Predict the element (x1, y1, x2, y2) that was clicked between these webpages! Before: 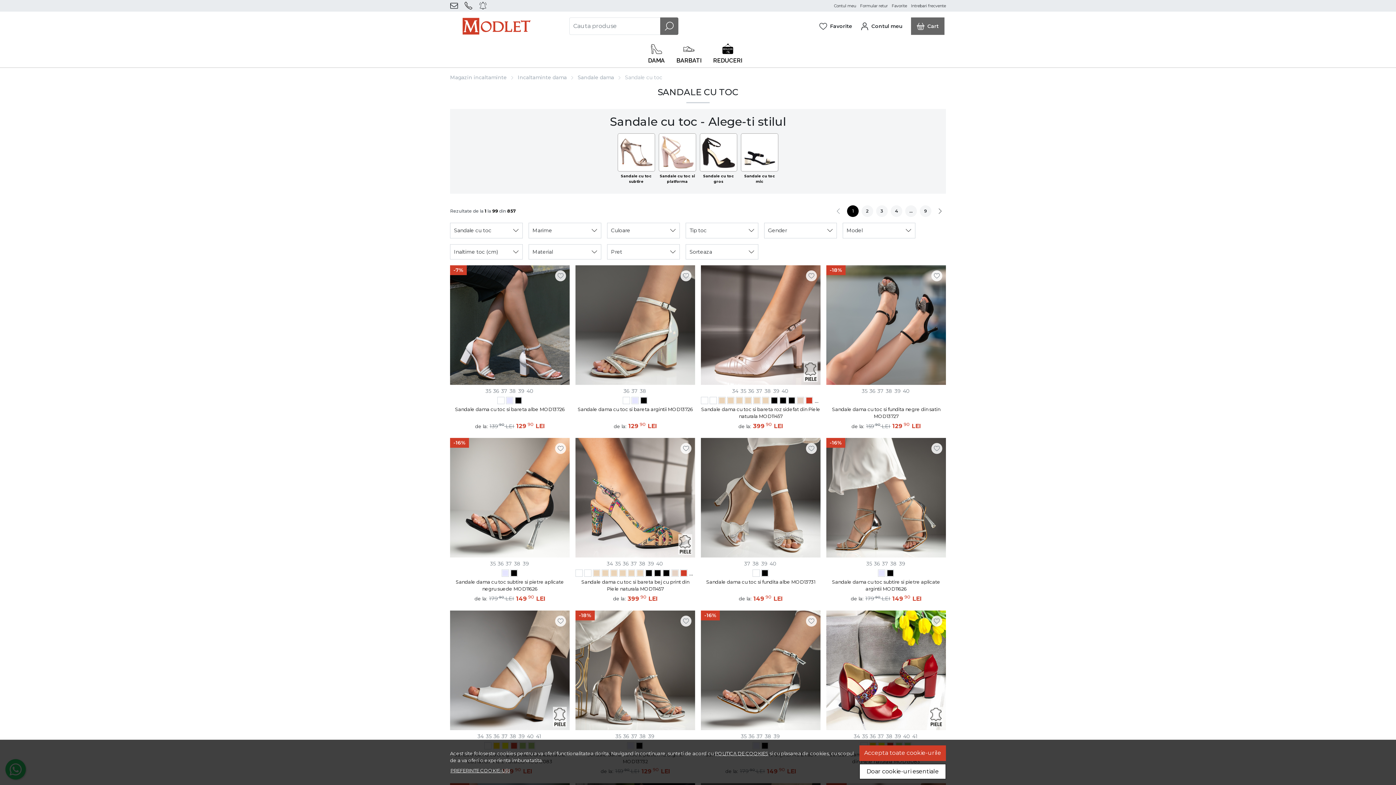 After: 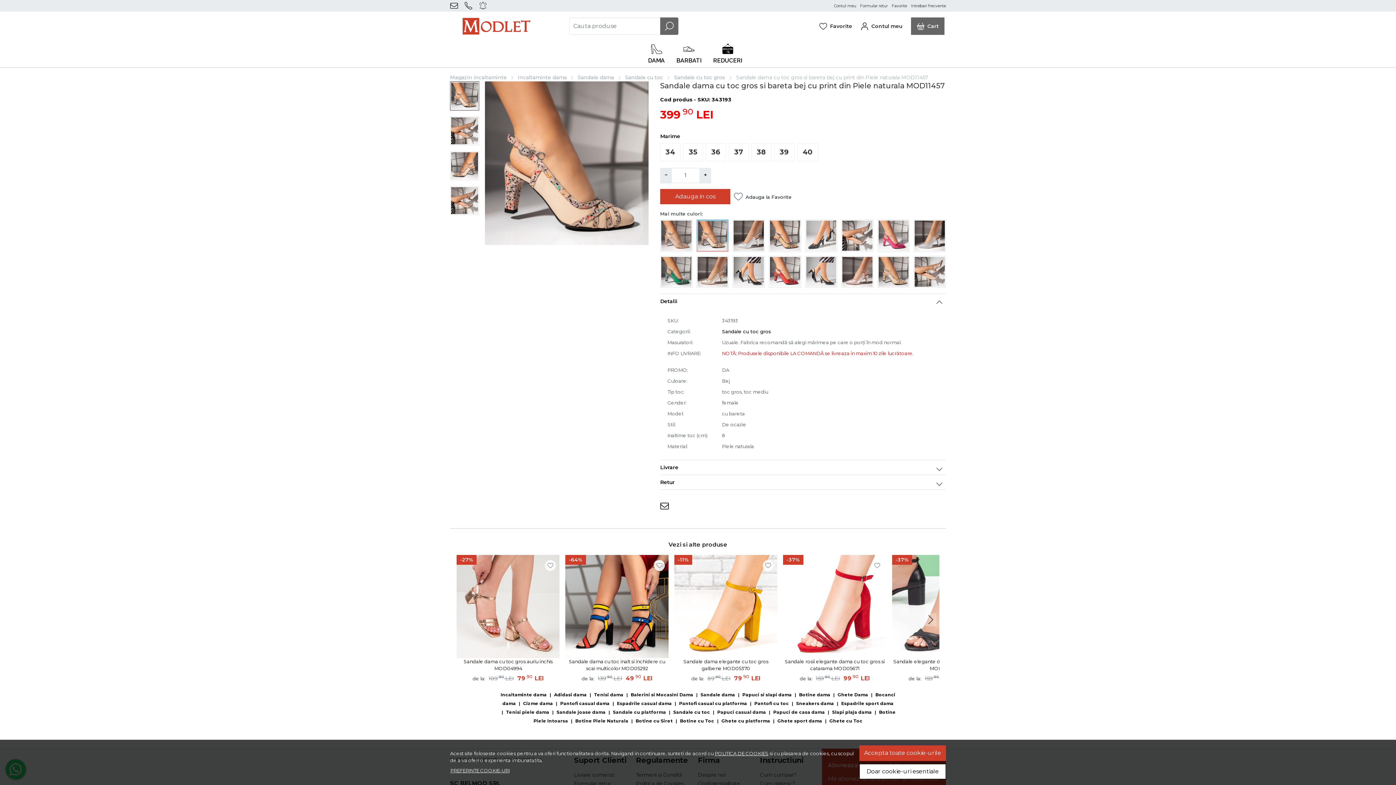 Action: bbox: (628, 570, 634, 578)